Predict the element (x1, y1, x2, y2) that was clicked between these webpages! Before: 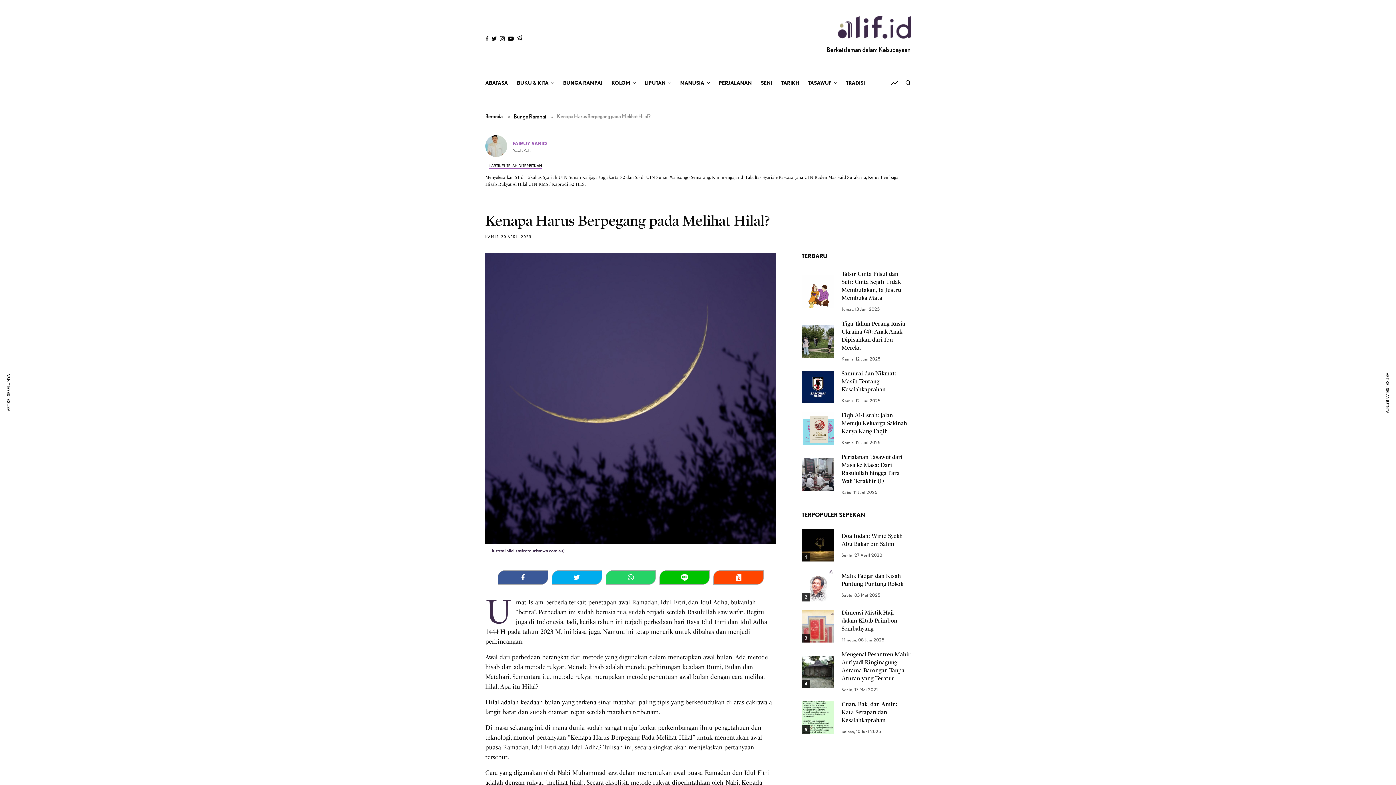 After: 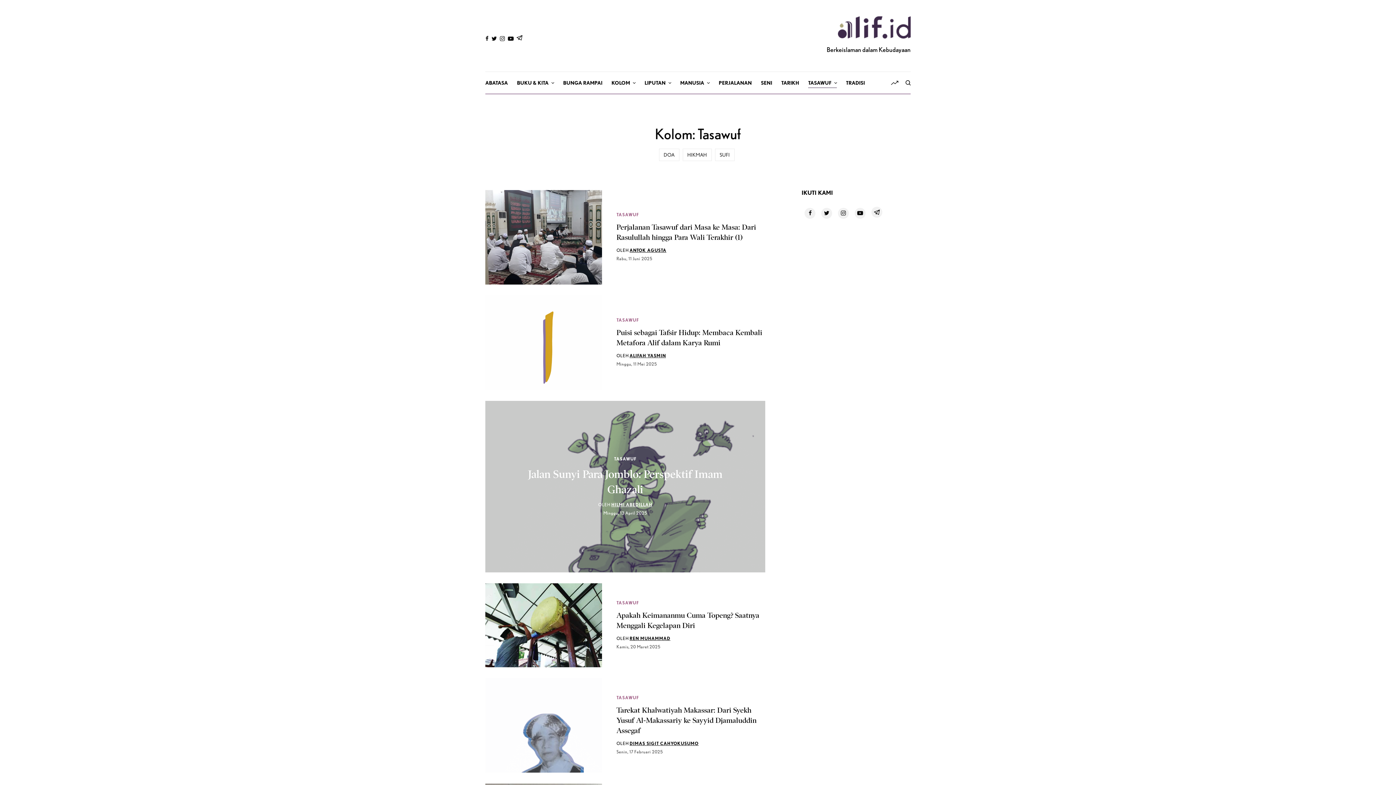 Action: label: TASAWUF bbox: (808, 72, 837, 93)